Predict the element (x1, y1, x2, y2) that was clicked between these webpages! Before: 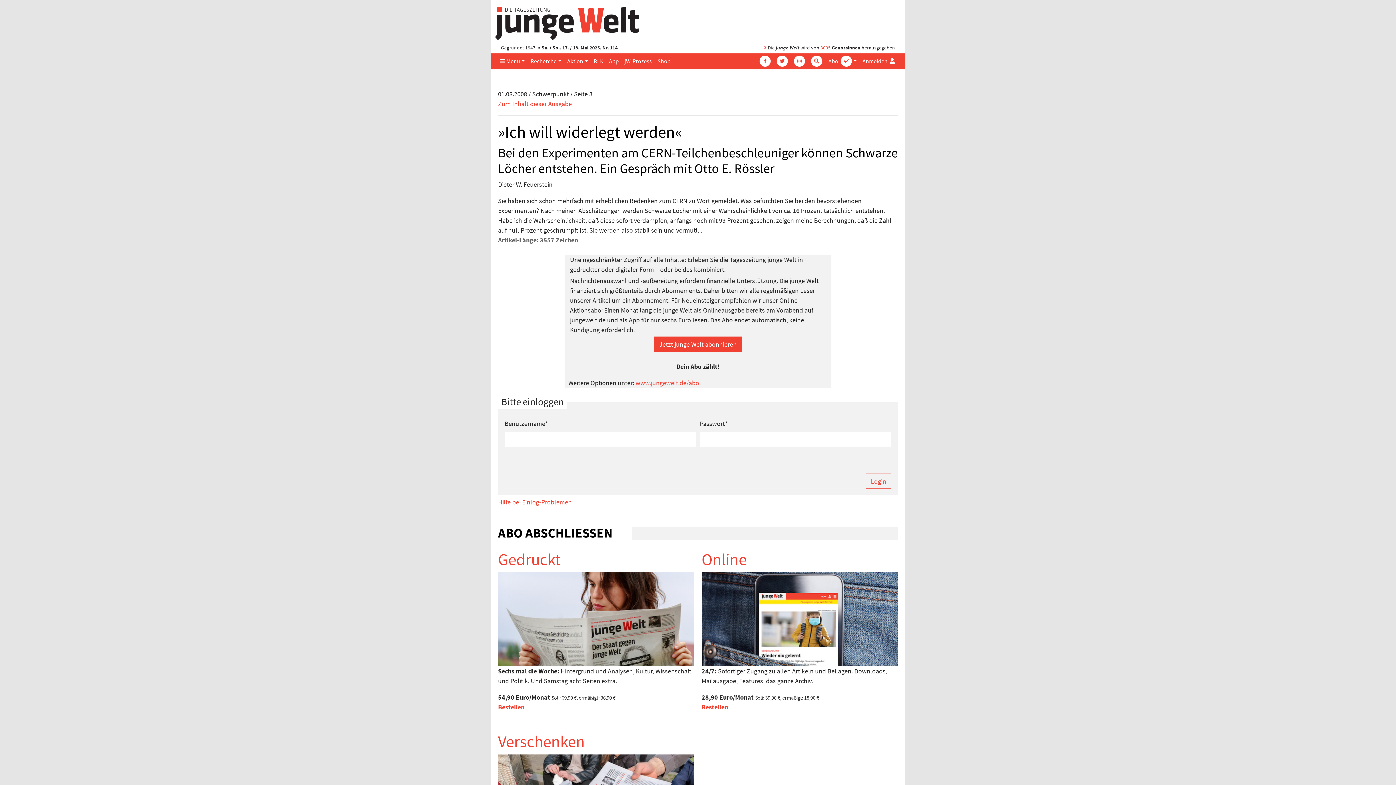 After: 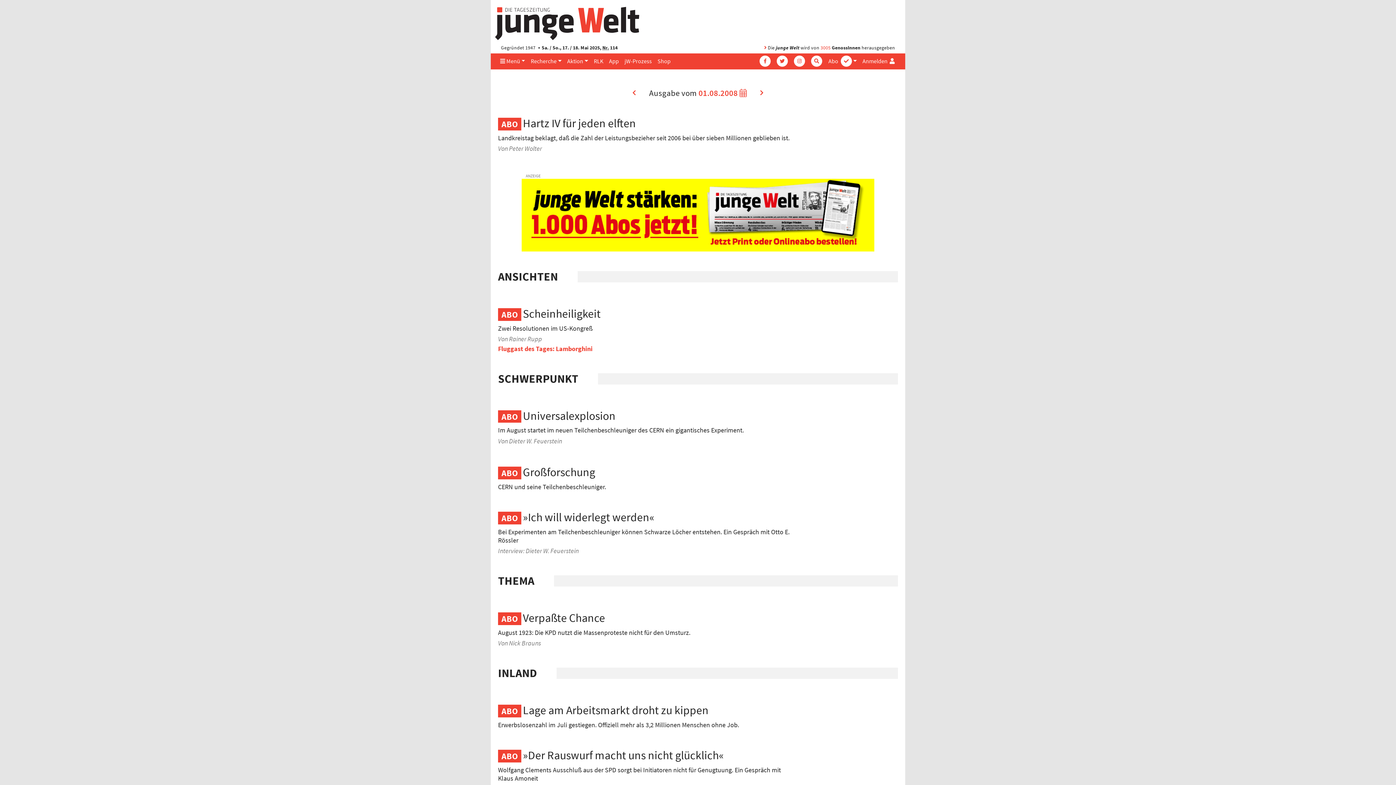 Action: label: Zum Inhalt dieser Ausgabe bbox: (498, 99, 572, 107)